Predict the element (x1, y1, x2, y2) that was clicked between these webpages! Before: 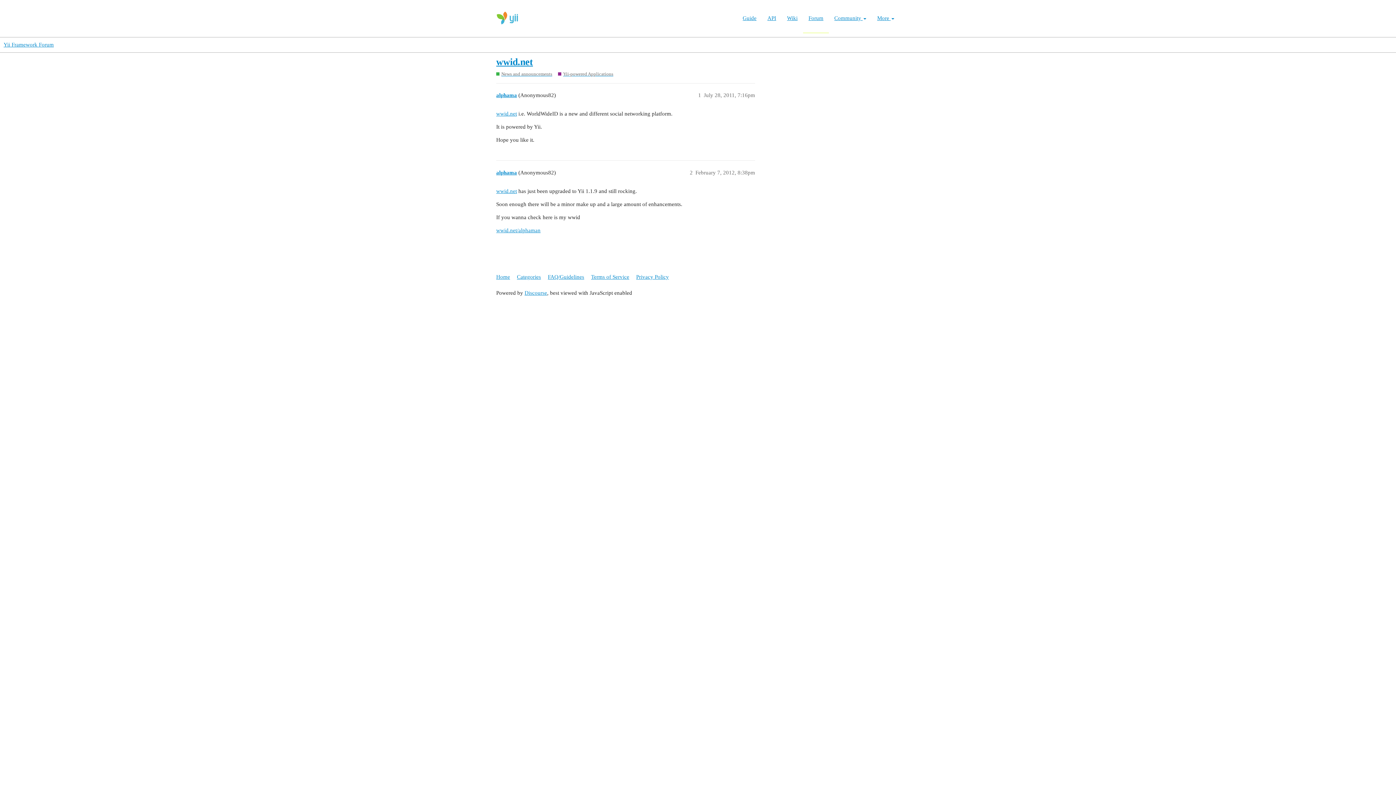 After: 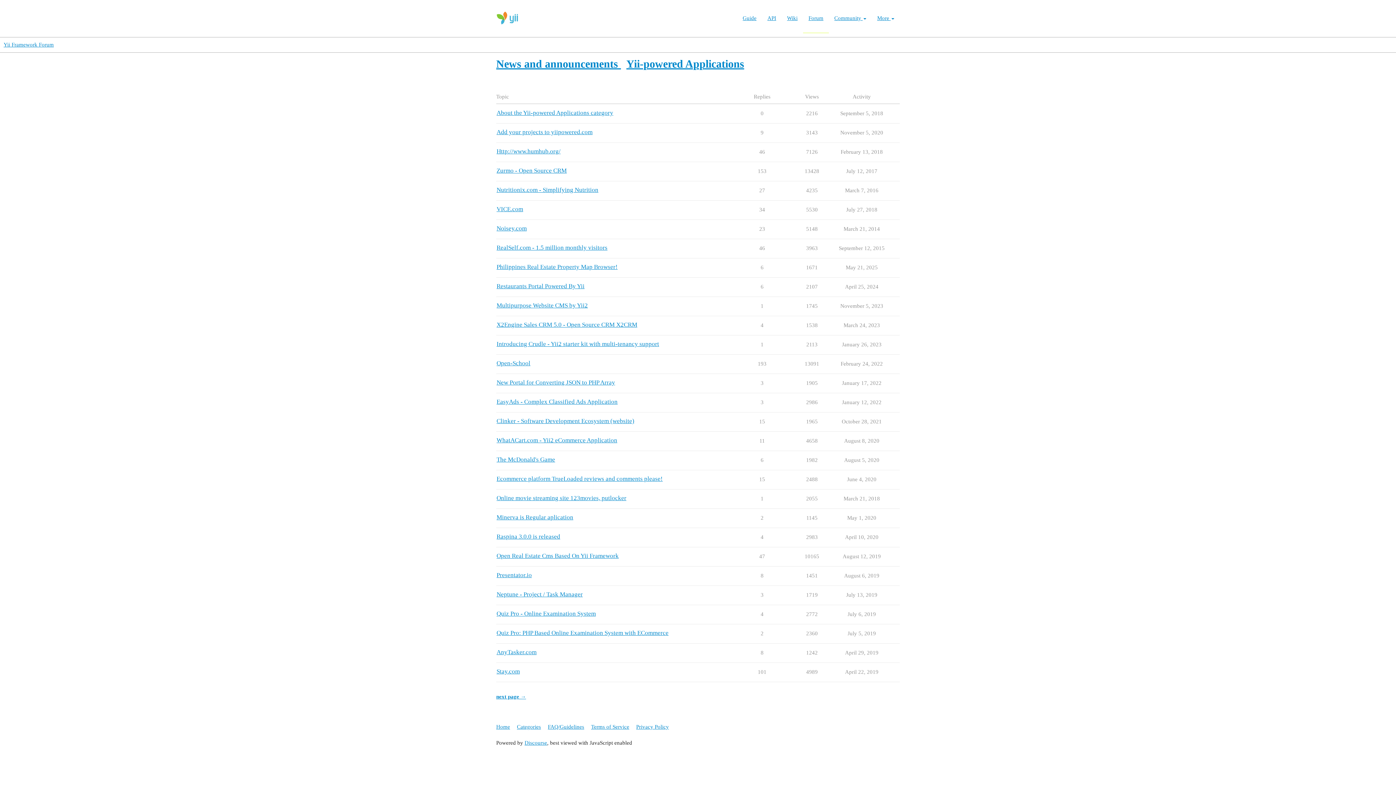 Action: bbox: (558, 70, 613, 77) label: Yii-powered Applications